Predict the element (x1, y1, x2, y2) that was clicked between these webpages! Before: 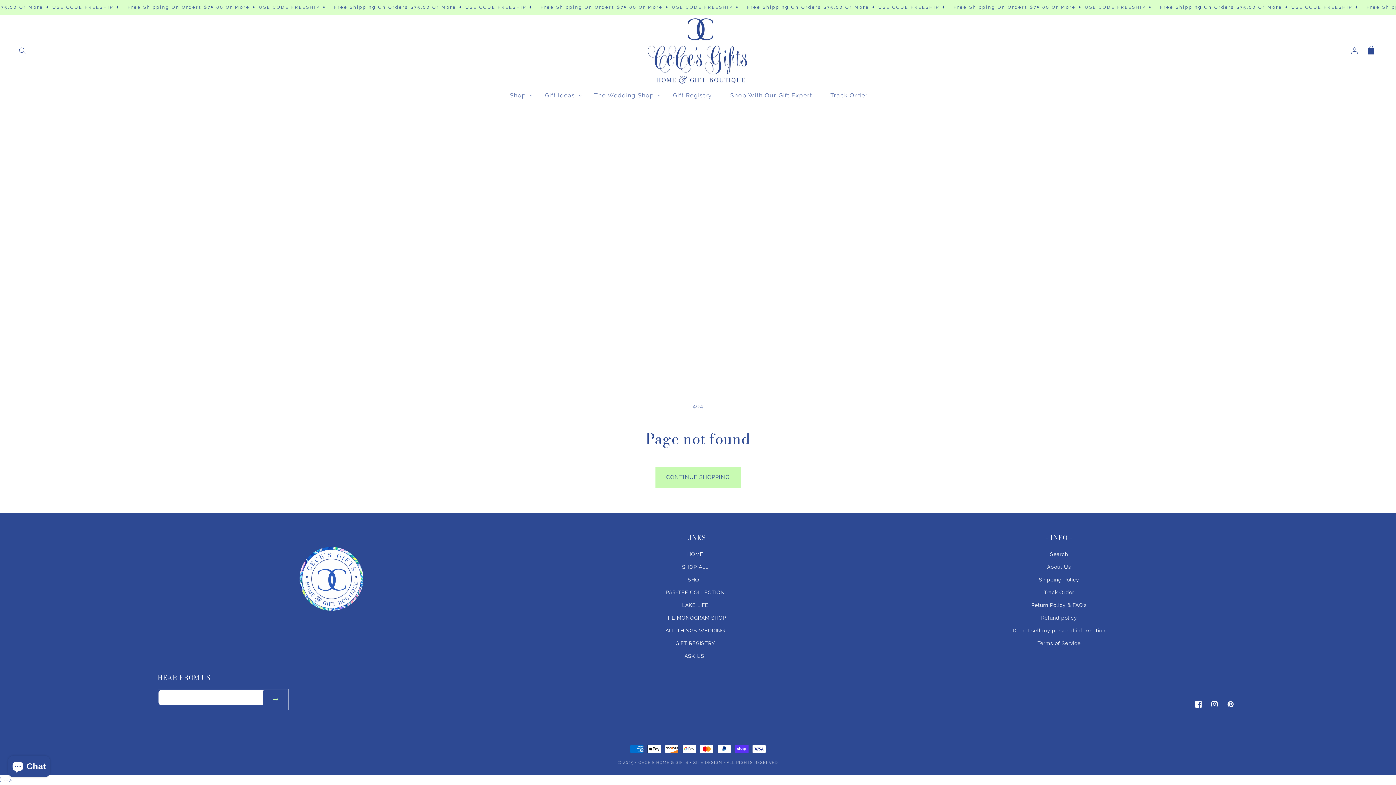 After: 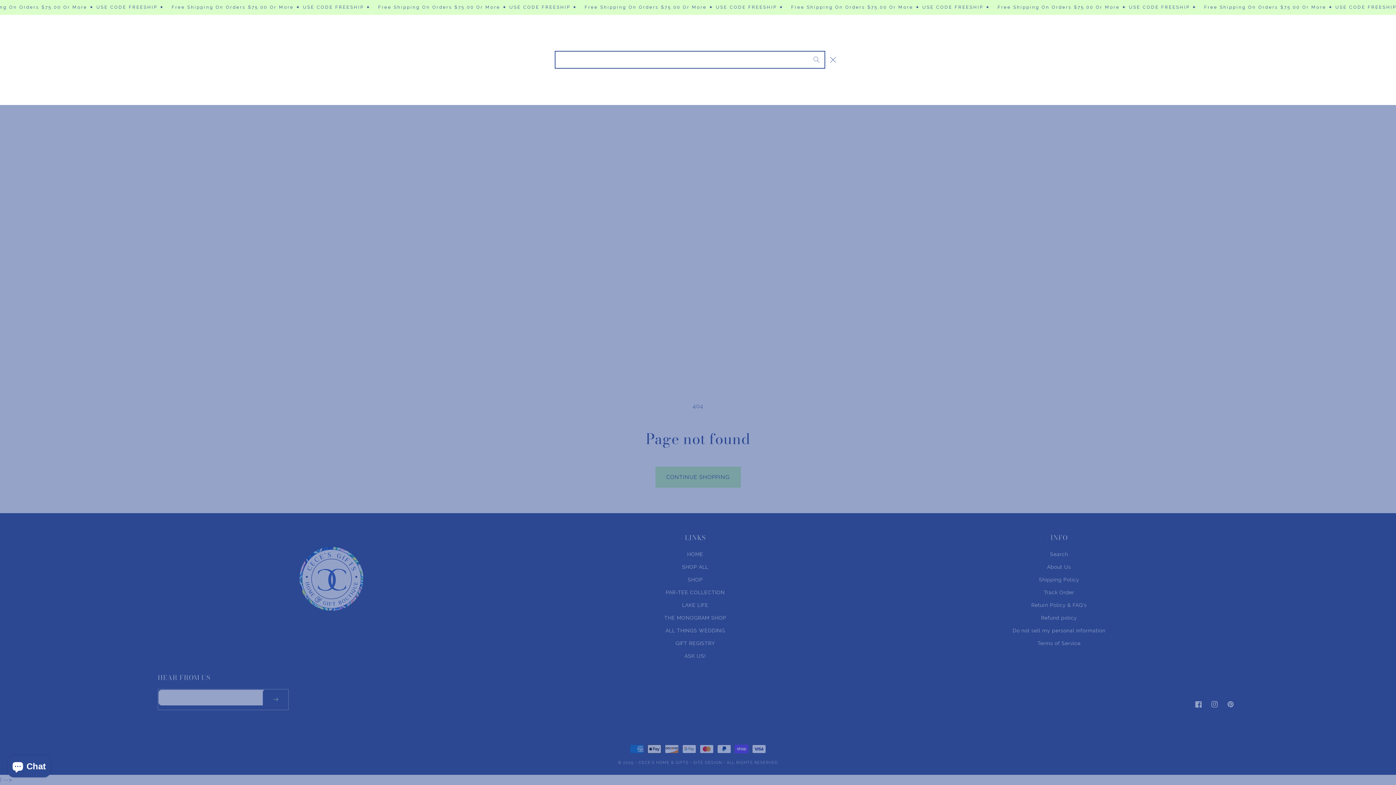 Action: bbox: (14, 43, 30, 59) label: Search